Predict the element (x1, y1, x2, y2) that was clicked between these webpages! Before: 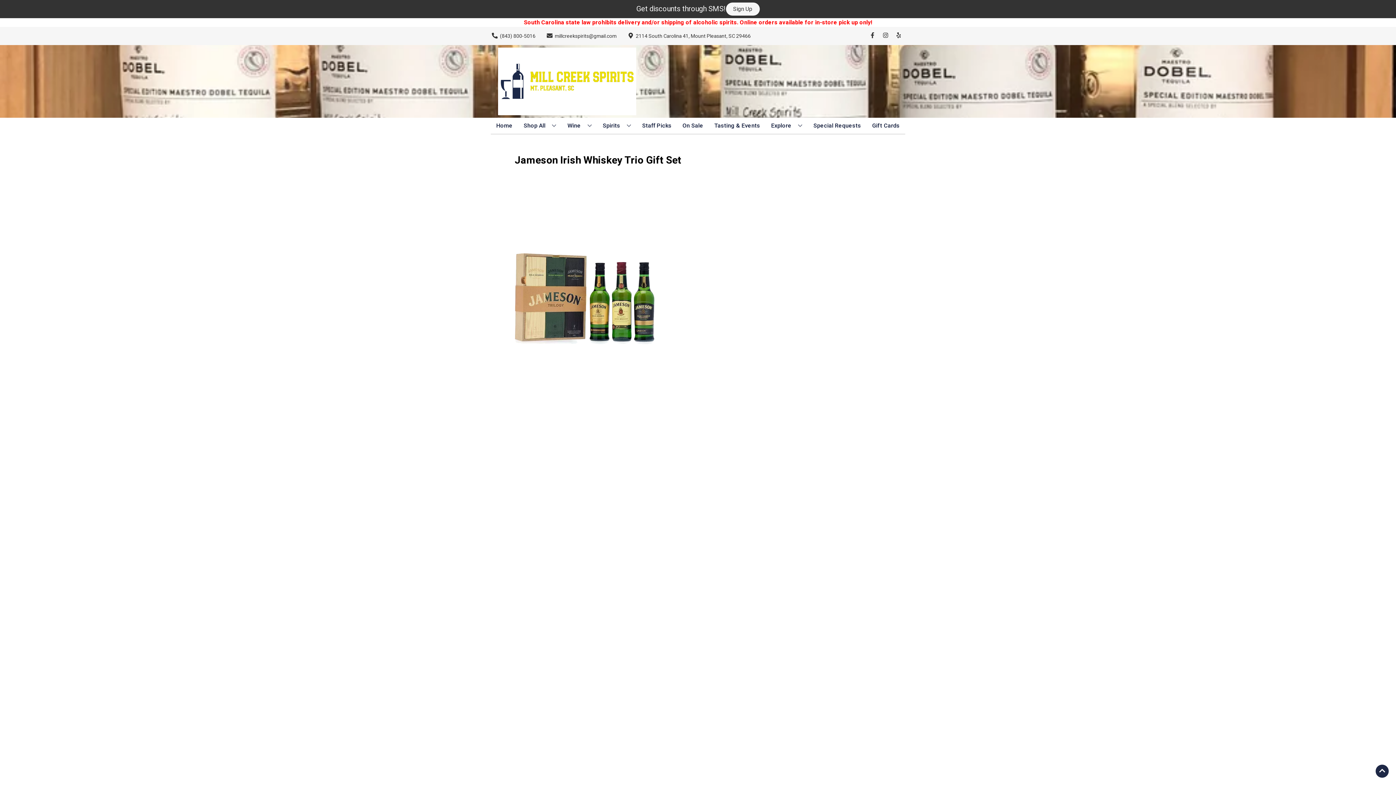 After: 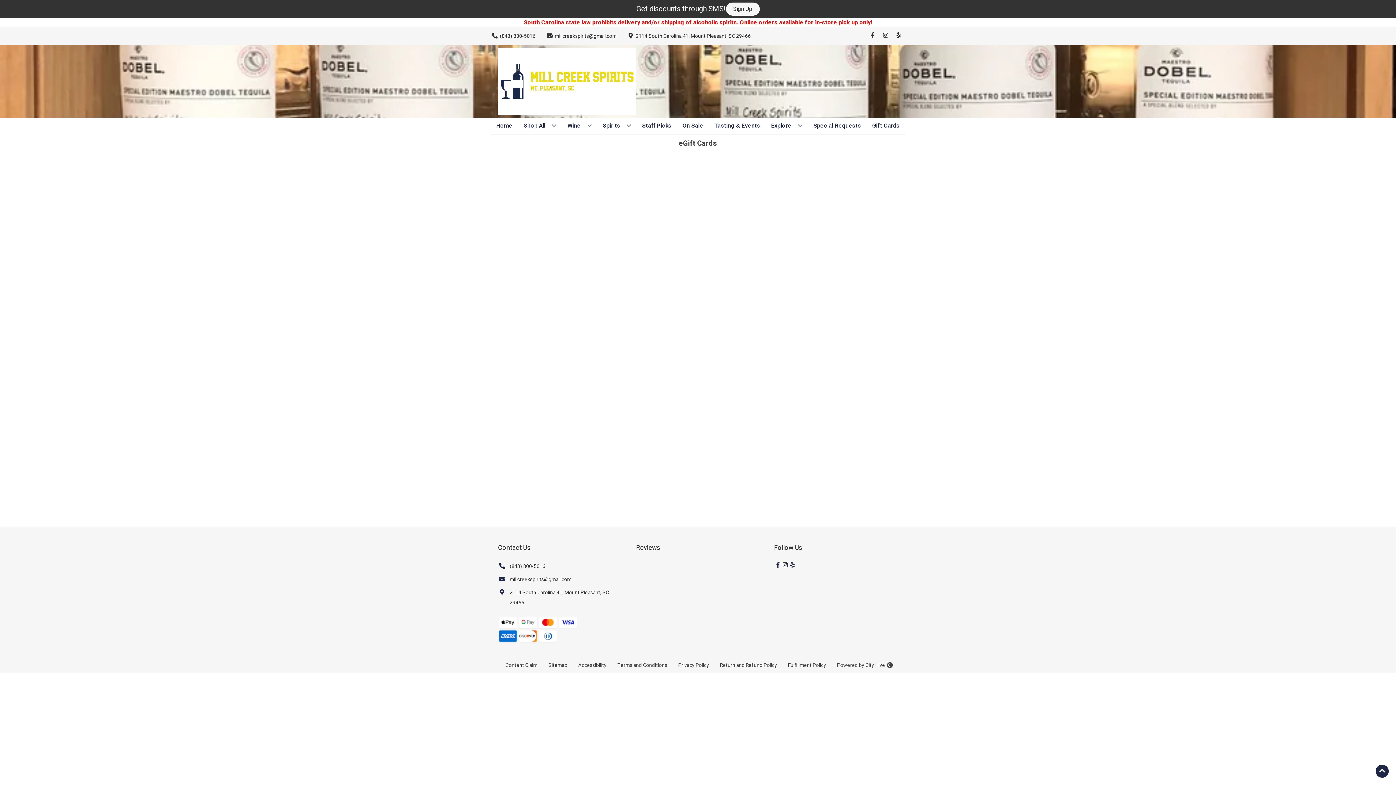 Action: label: Gift Cards bbox: (869, 117, 902, 133)